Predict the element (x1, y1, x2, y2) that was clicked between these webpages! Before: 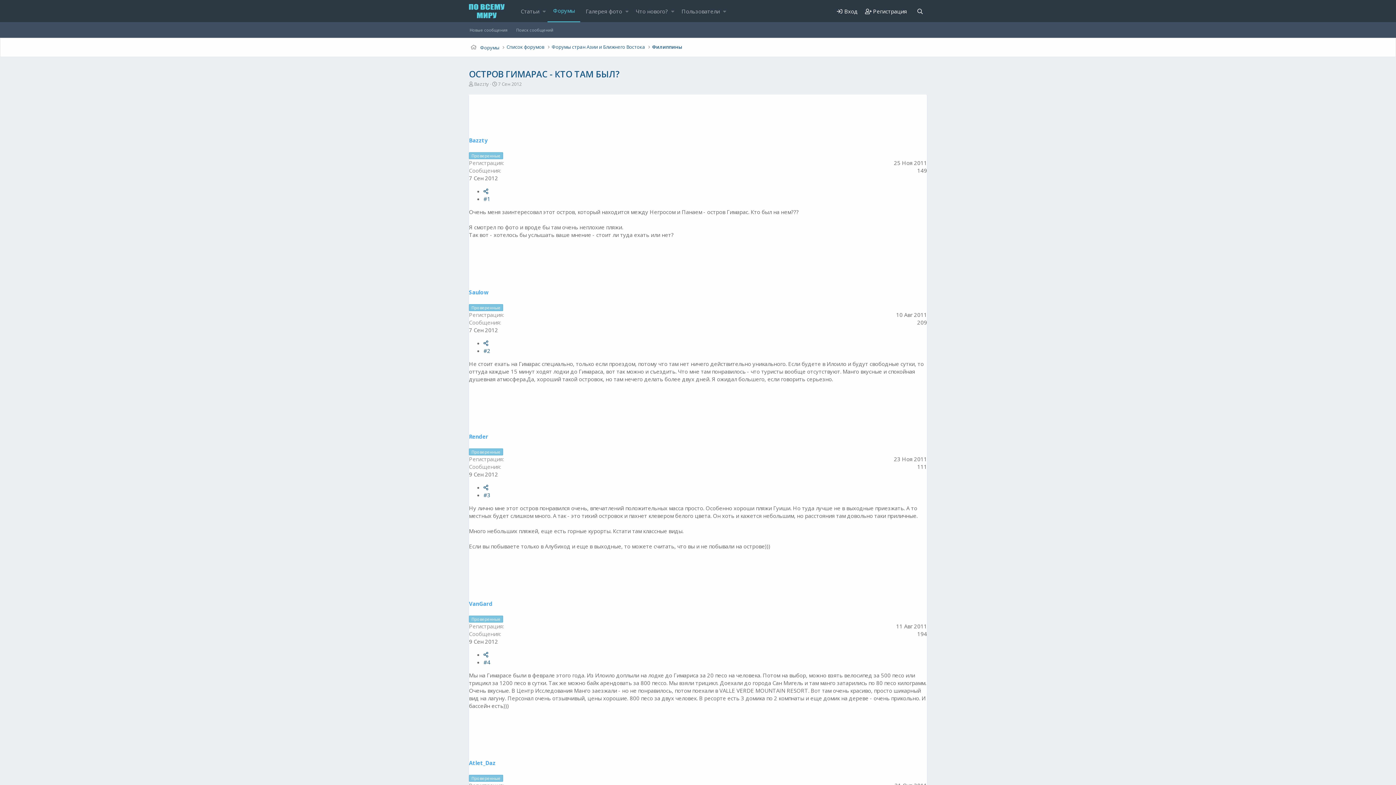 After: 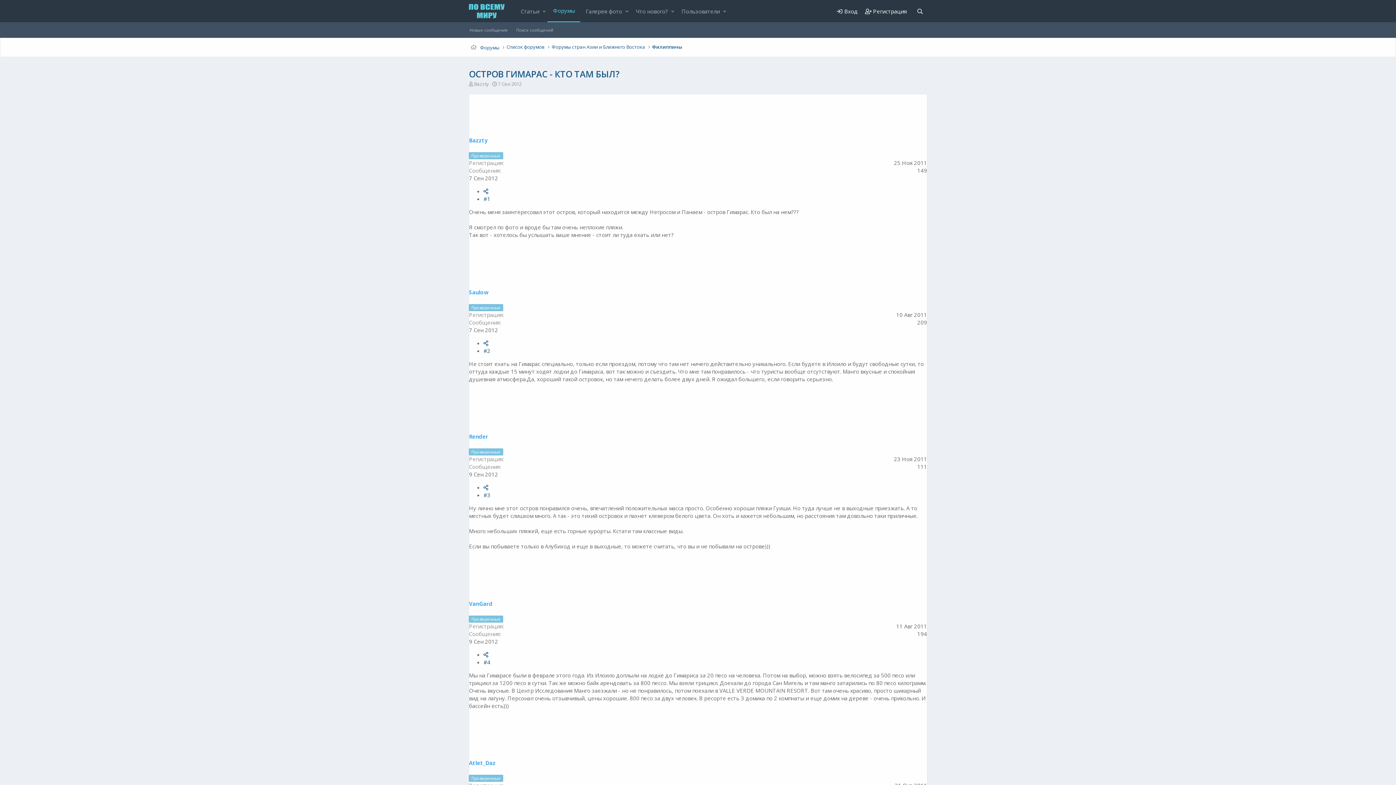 Action: bbox: (469, 600, 492, 607) label: VanGard